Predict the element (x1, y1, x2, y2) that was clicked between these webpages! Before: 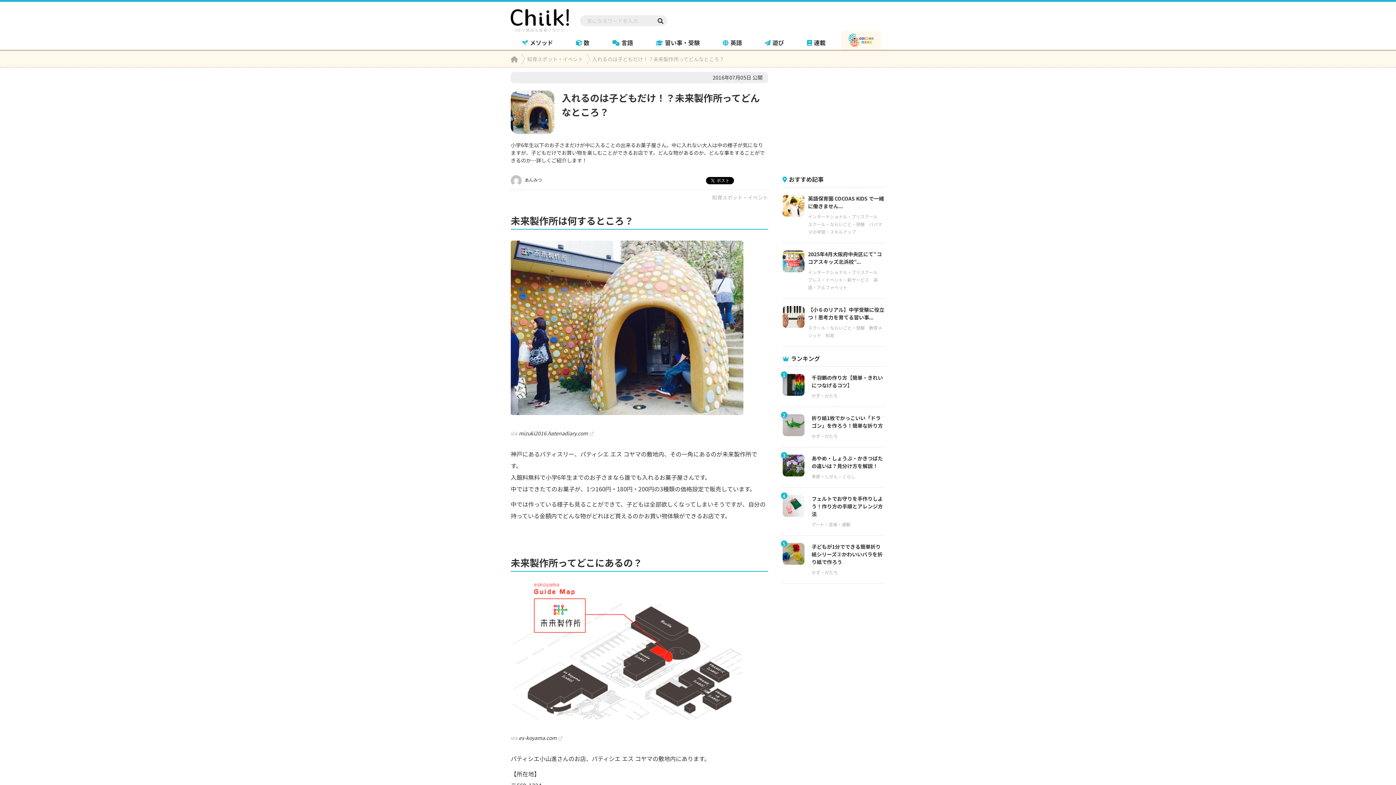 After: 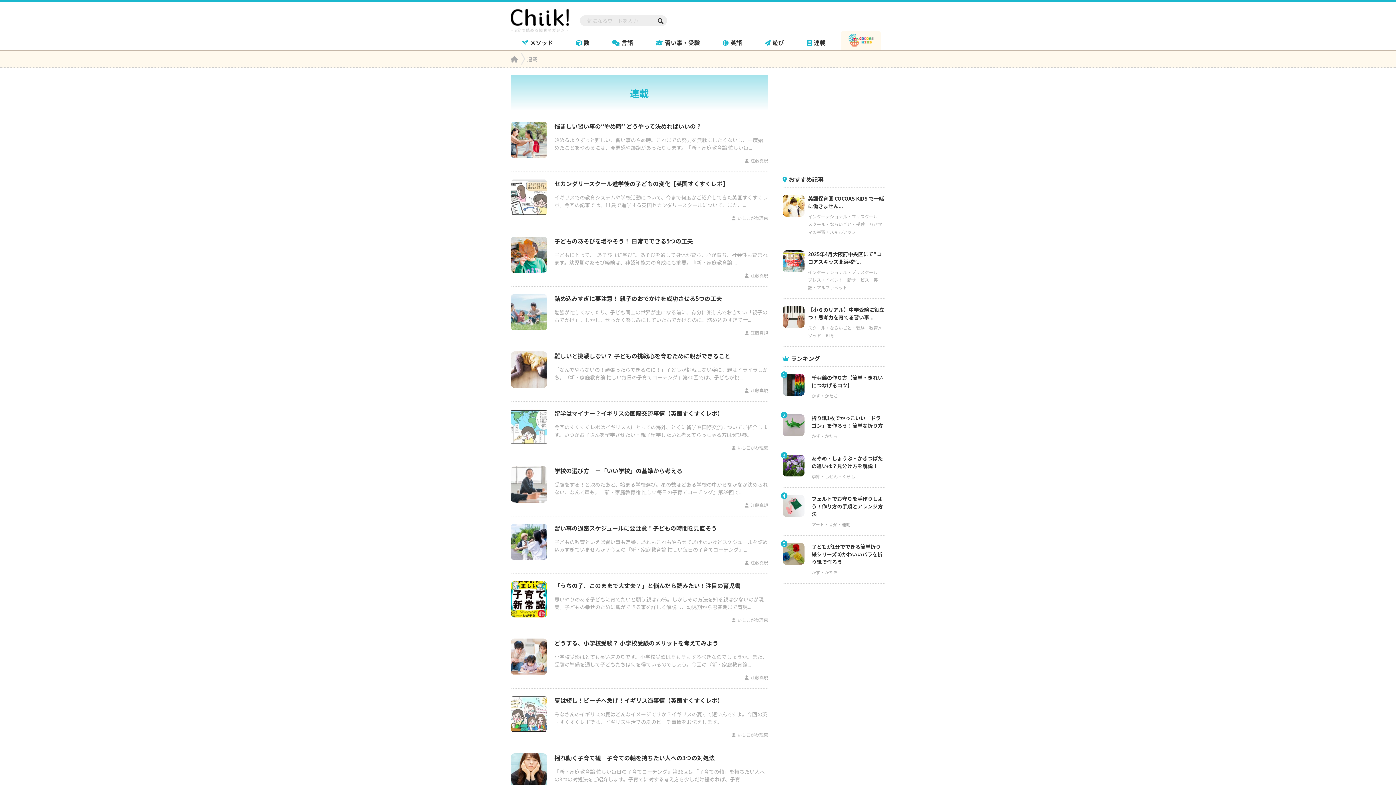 Action: bbox: (807, 38, 825, 46) label: 連載